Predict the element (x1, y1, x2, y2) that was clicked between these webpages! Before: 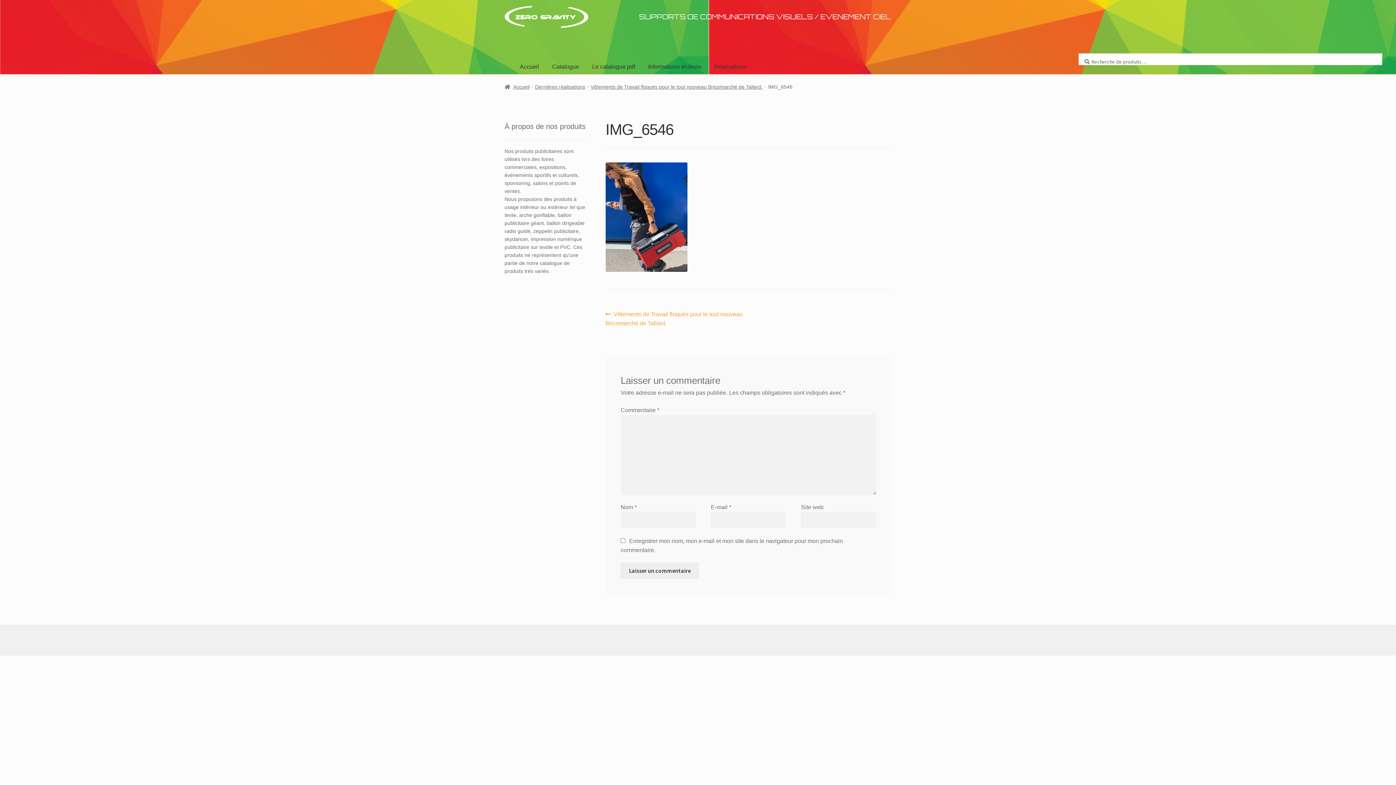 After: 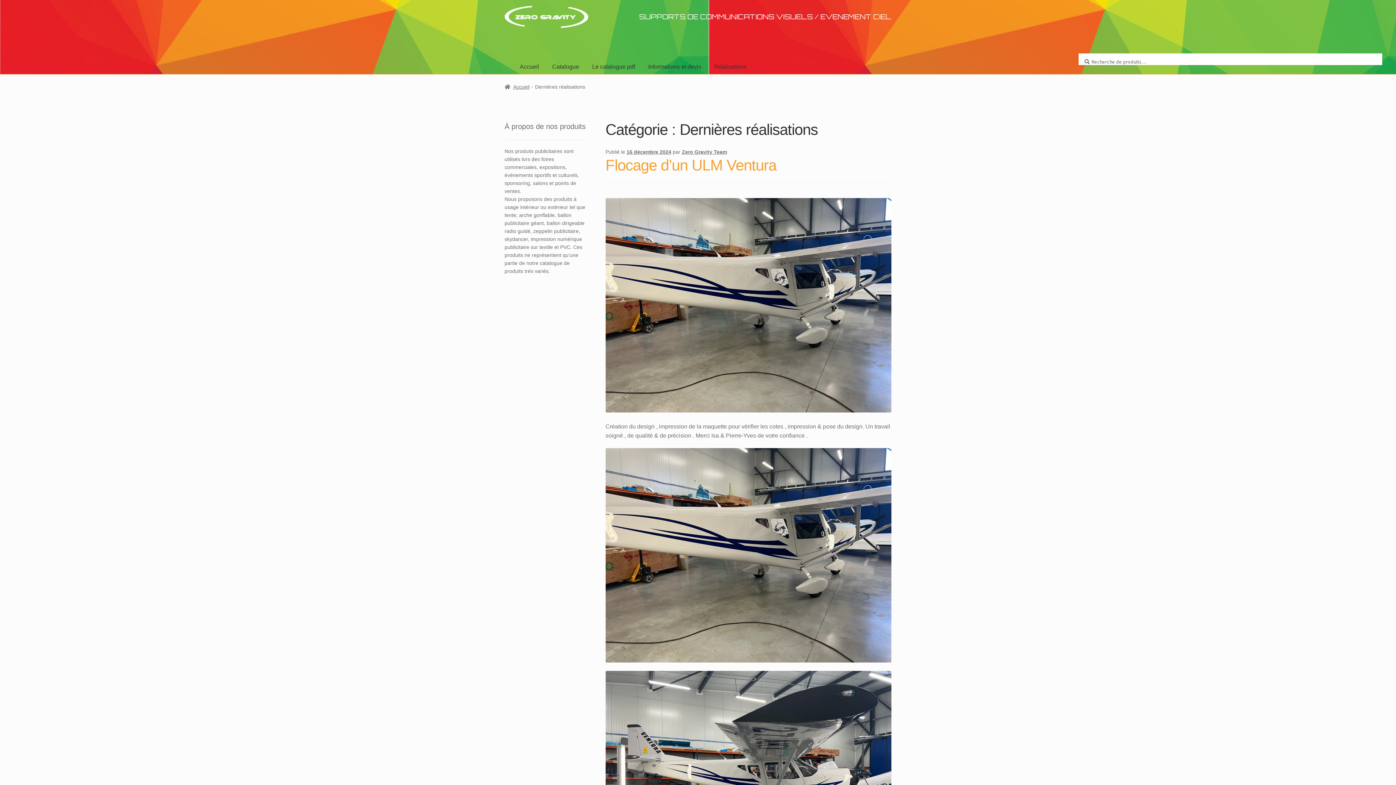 Action: bbox: (535, 83, 585, 89) label: Dernières réalisations